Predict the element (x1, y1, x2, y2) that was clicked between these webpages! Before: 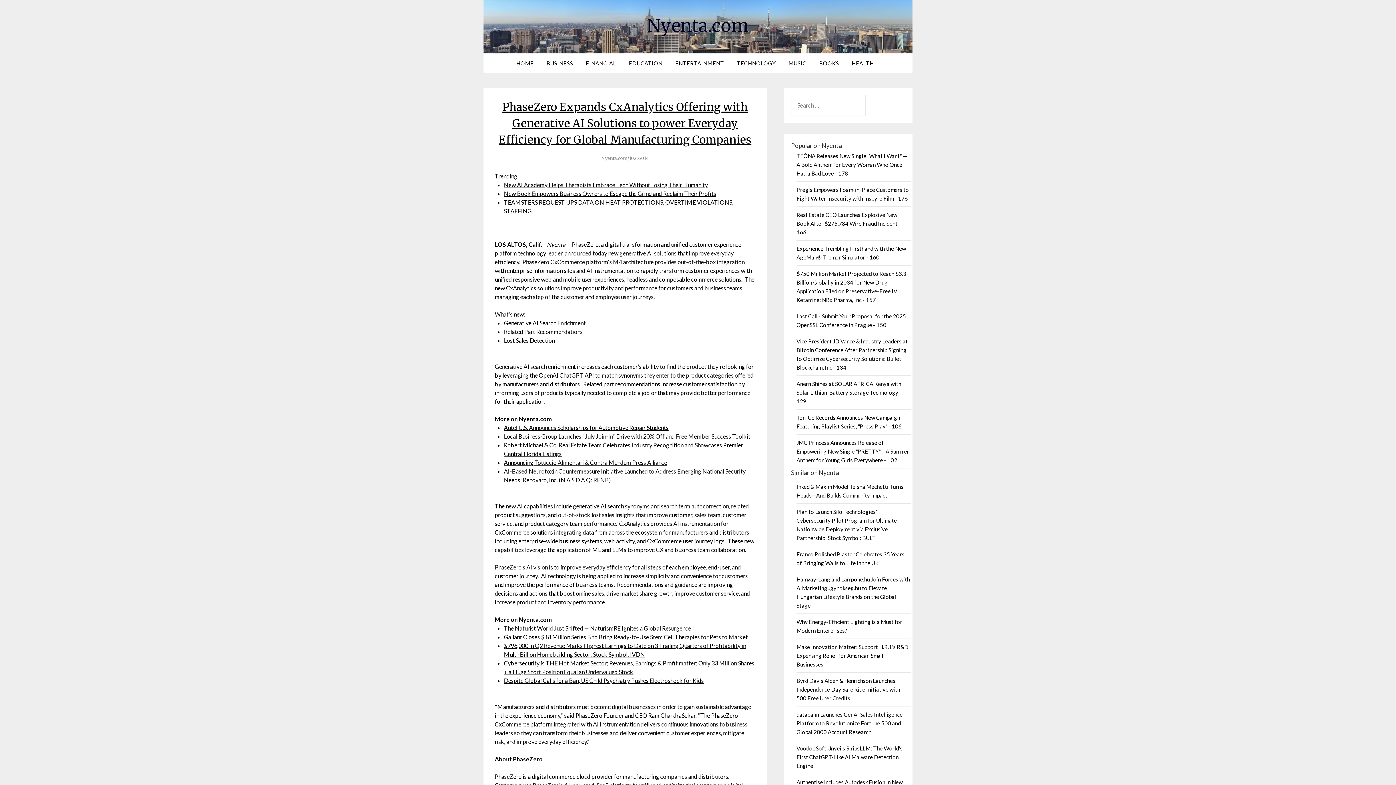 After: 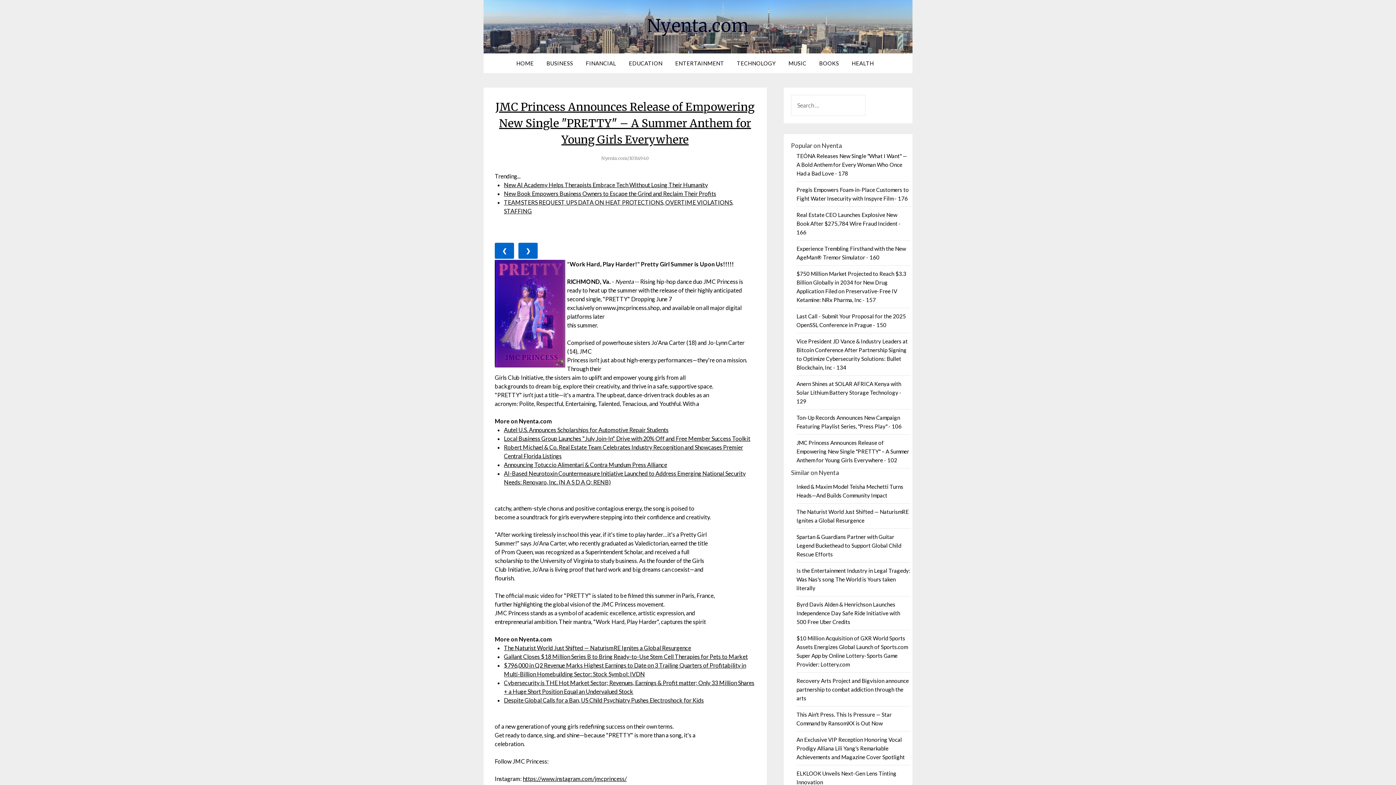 Action: bbox: (796, 439, 909, 463) label: JMC Princess Announces Release of Empowering New Single "PRETTY" – A Summer Anthem for Young Girls Everywhere - 102